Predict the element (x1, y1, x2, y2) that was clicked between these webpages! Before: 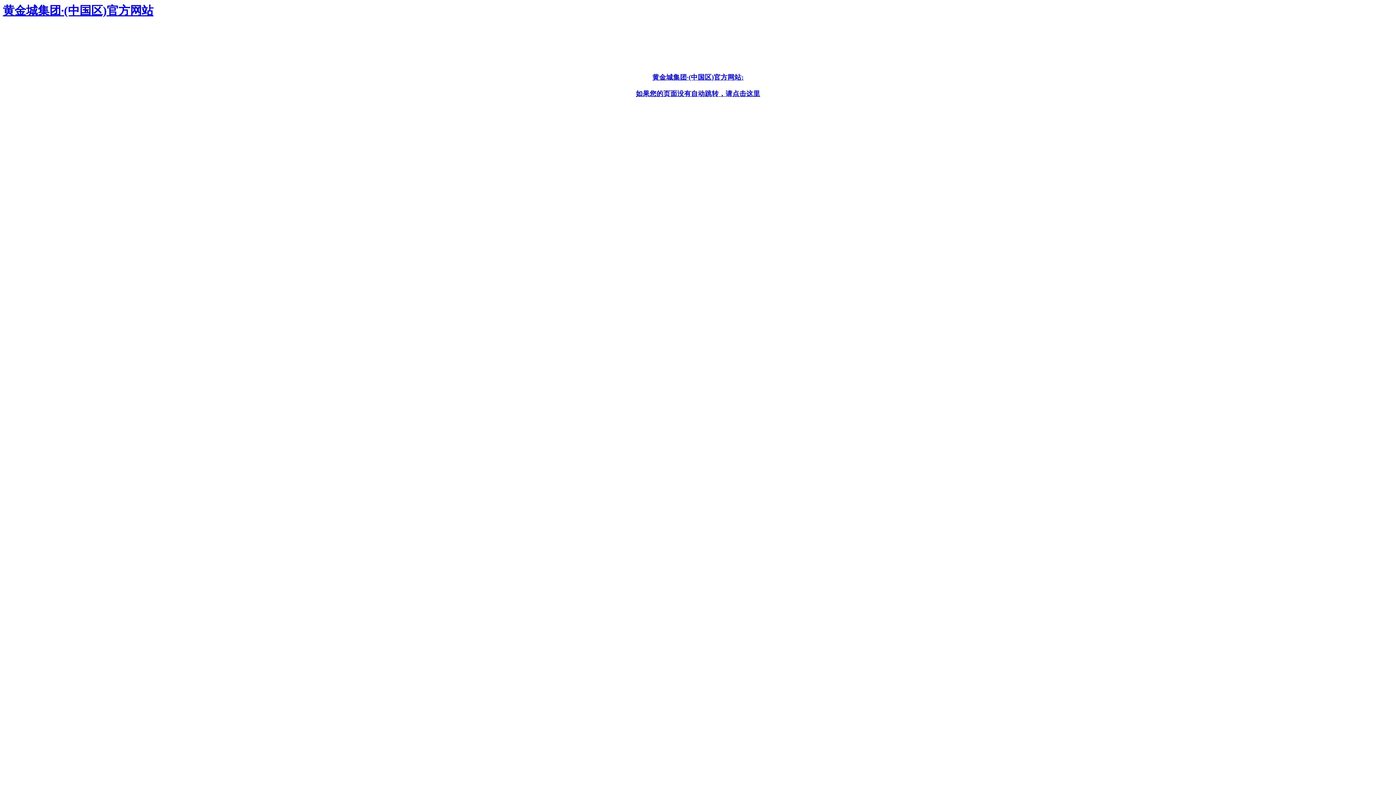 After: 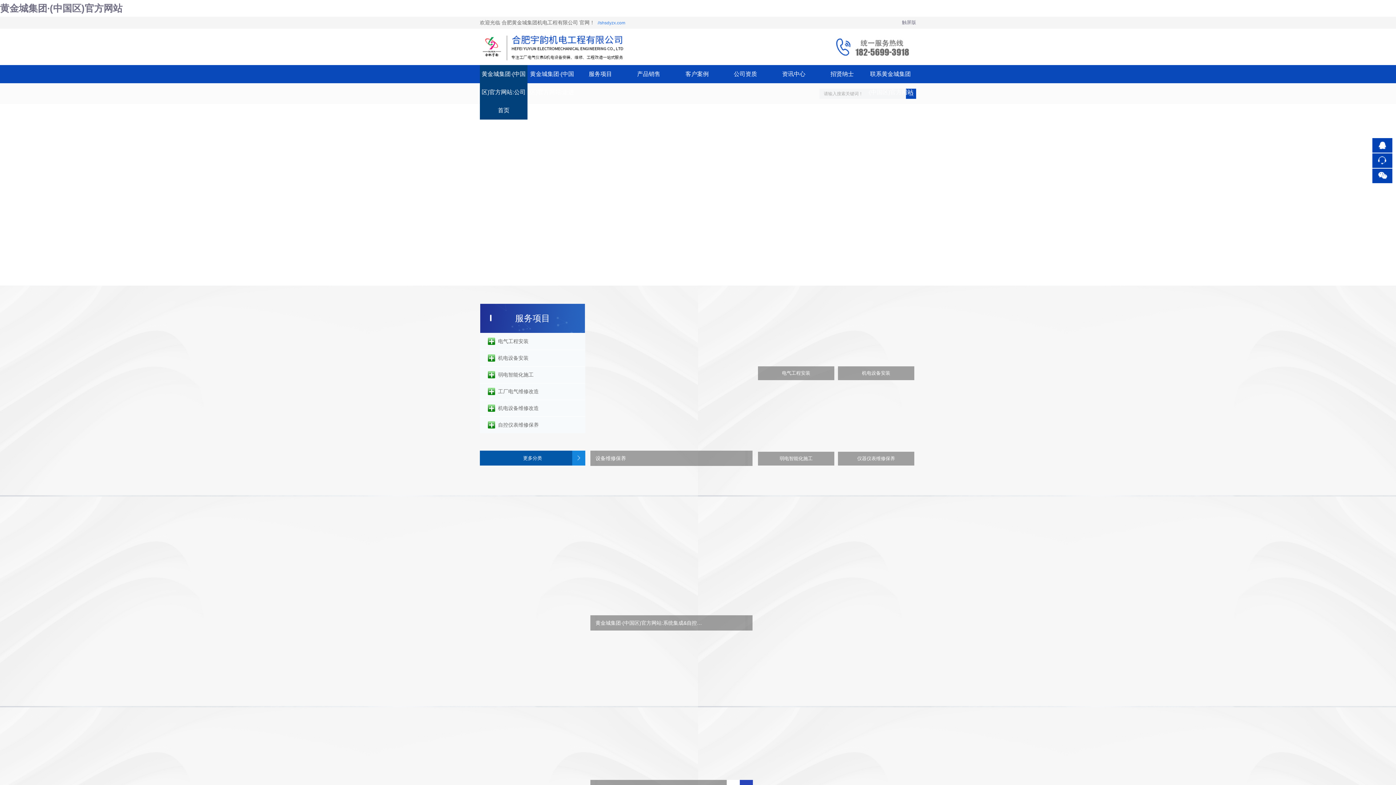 Action: label: 黄金城集团·(中国区)官方网站 bbox: (2, 4, 153, 17)